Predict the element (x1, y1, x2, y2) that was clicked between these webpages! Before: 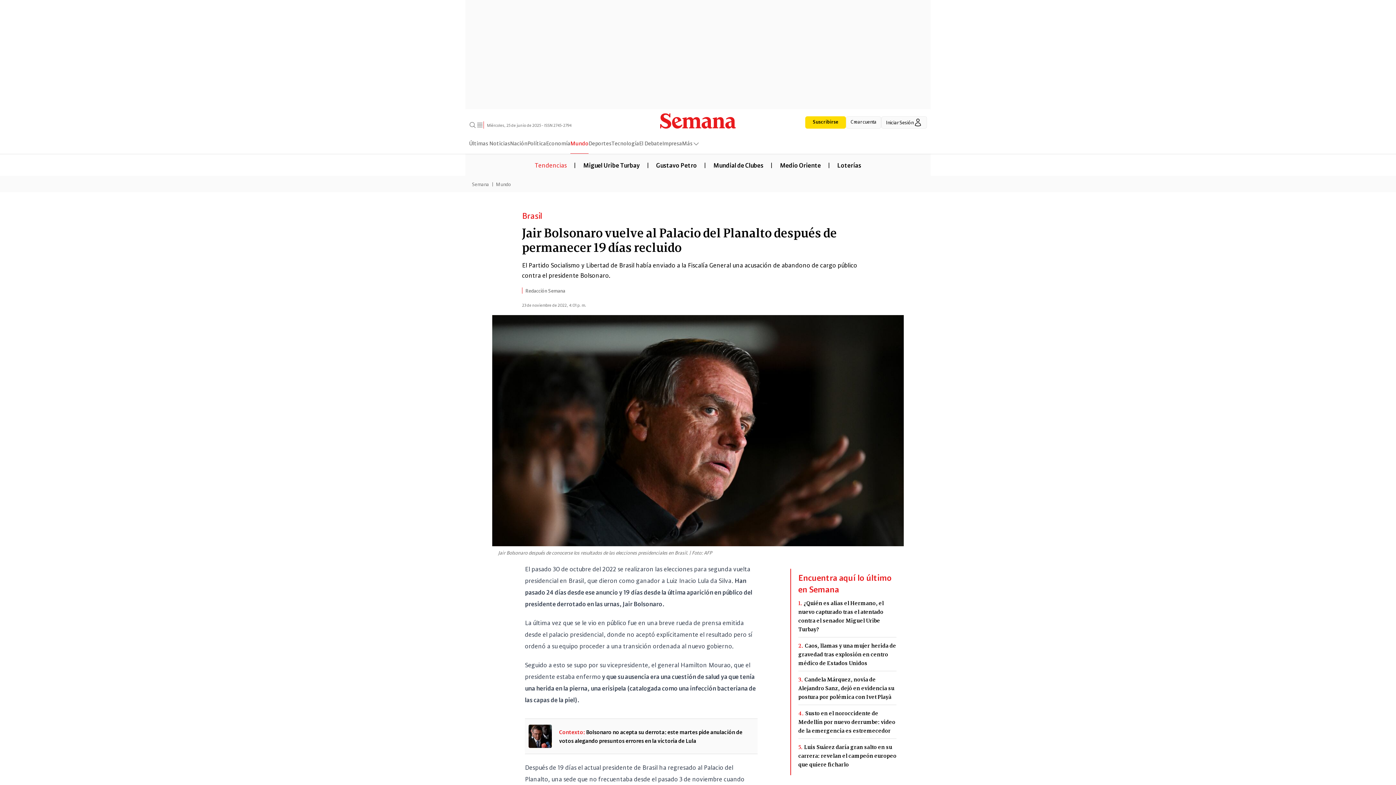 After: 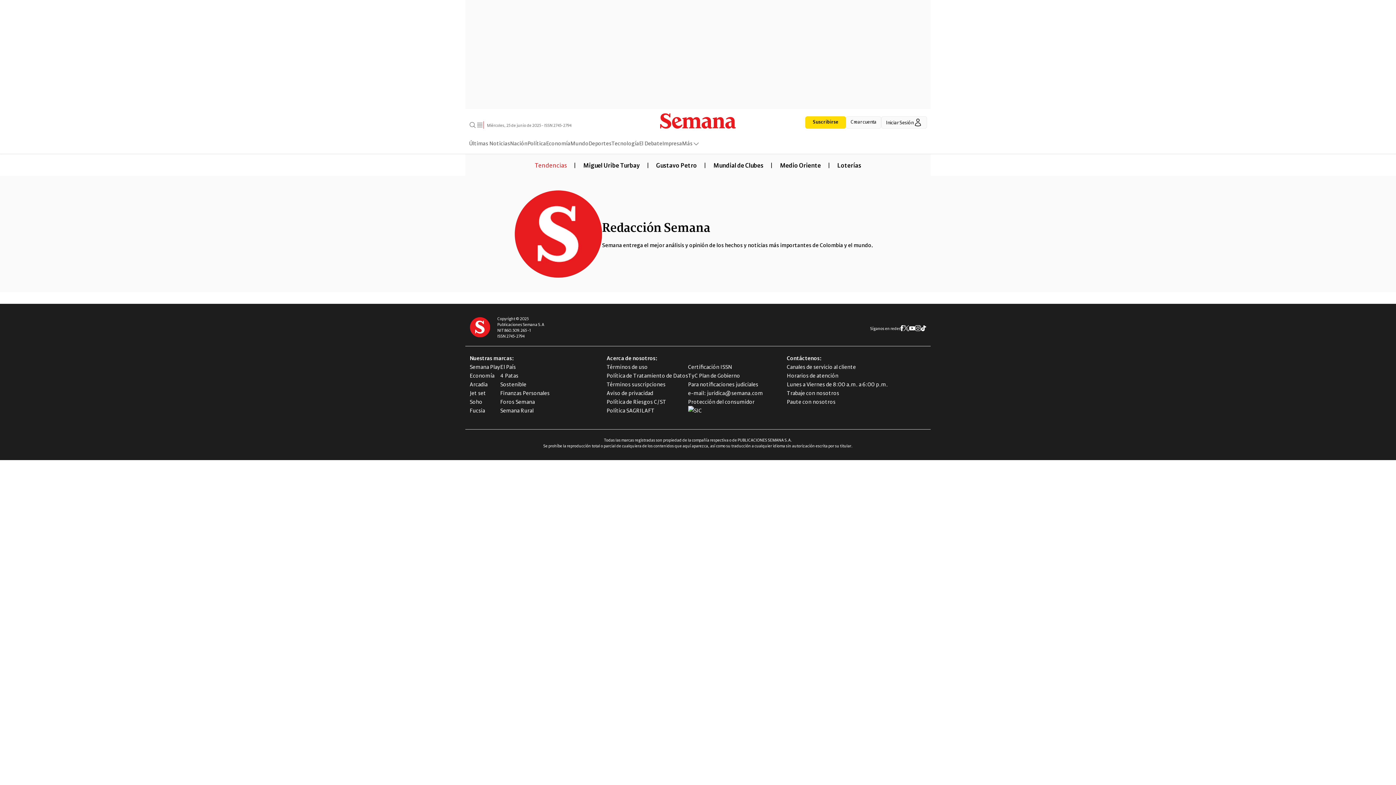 Action: label: Redacción Semana bbox: (522, 286, 565, 293)